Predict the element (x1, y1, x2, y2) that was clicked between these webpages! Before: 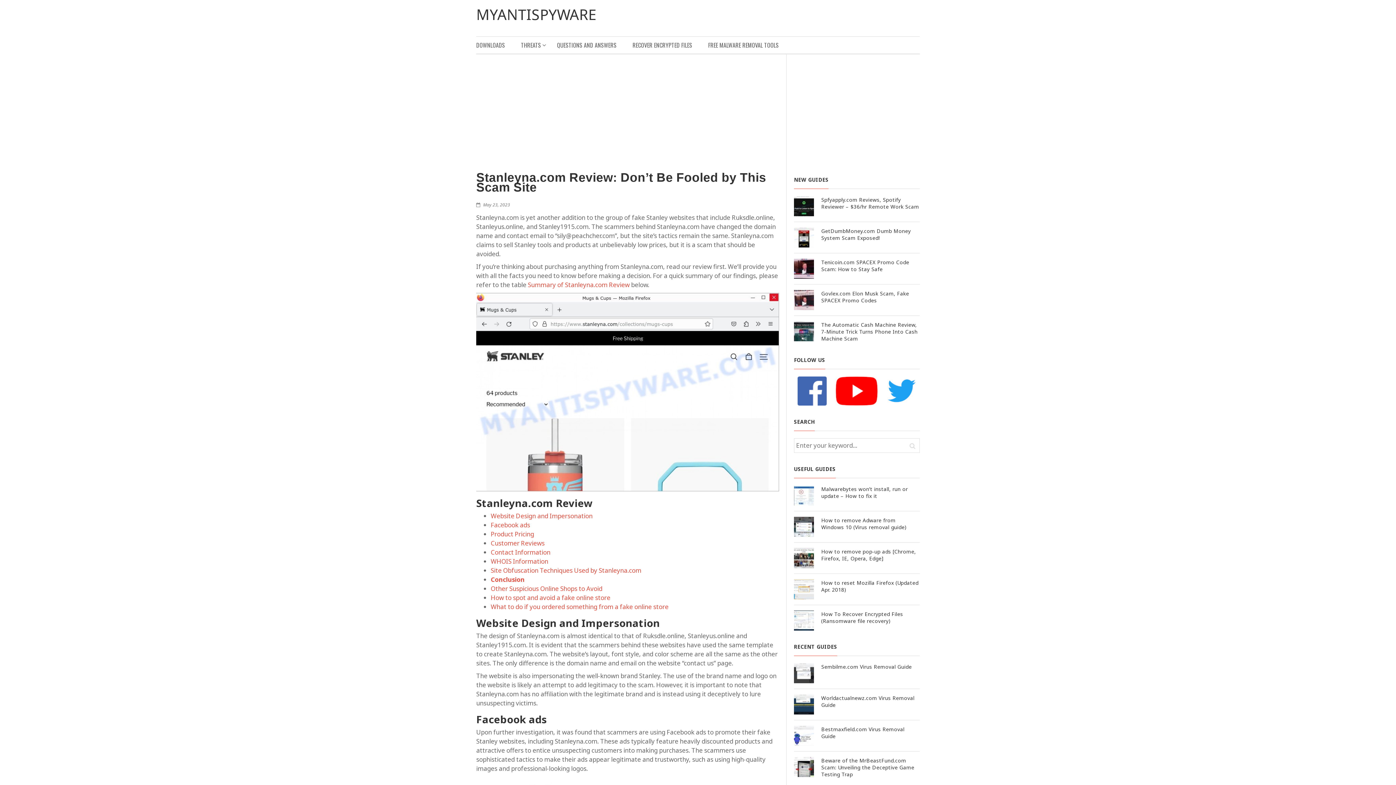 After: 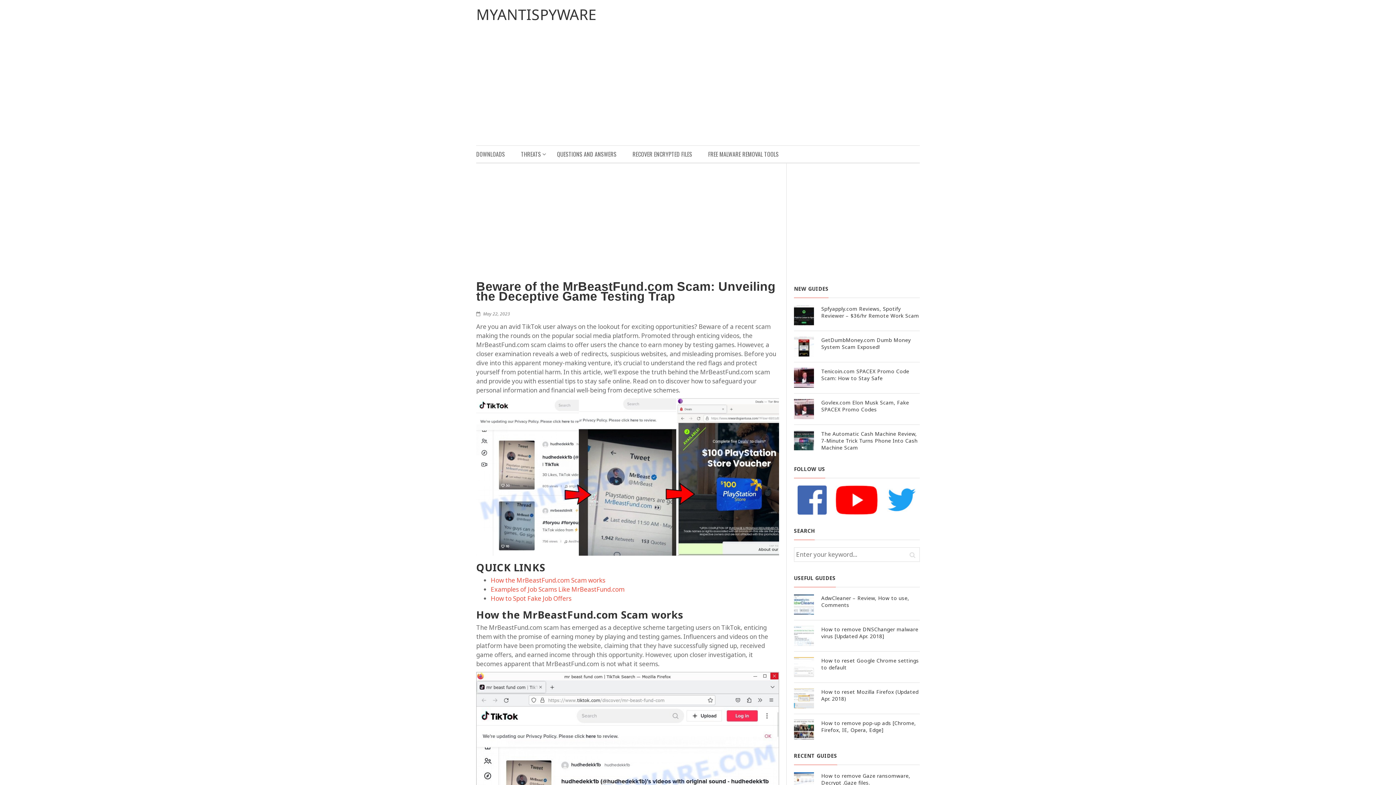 Action: bbox: (794, 757, 814, 777)